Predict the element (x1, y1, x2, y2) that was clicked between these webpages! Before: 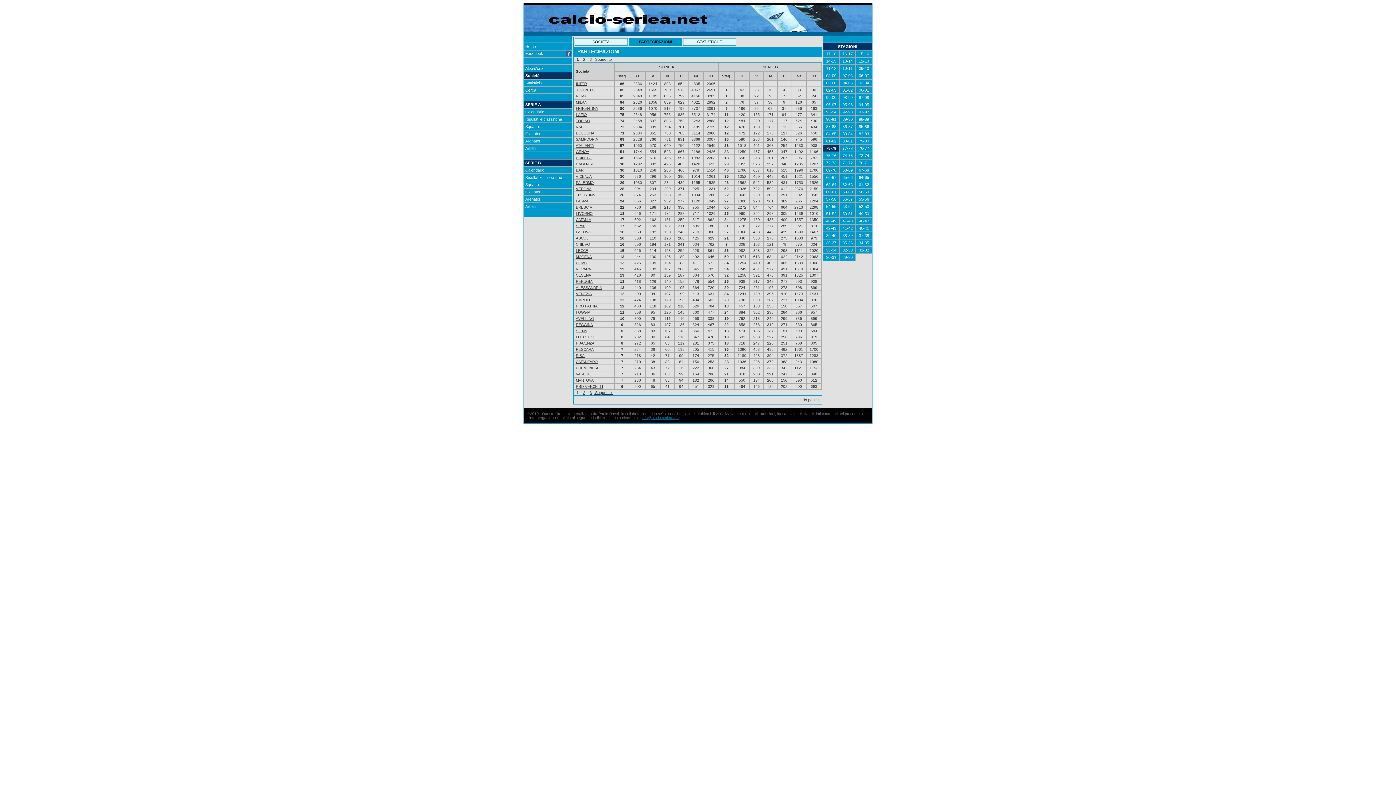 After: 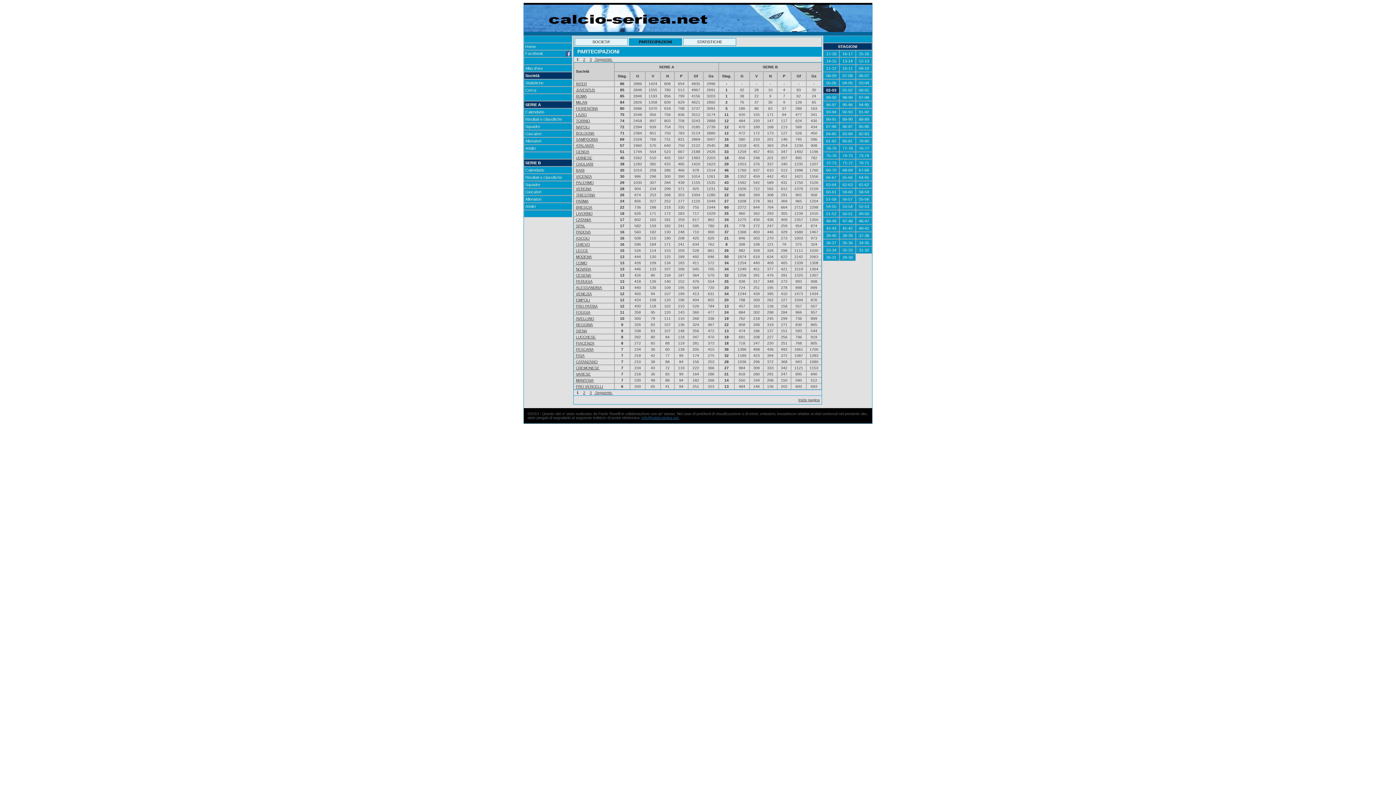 Action: label: 02-03 bbox: (824, 88, 838, 92)